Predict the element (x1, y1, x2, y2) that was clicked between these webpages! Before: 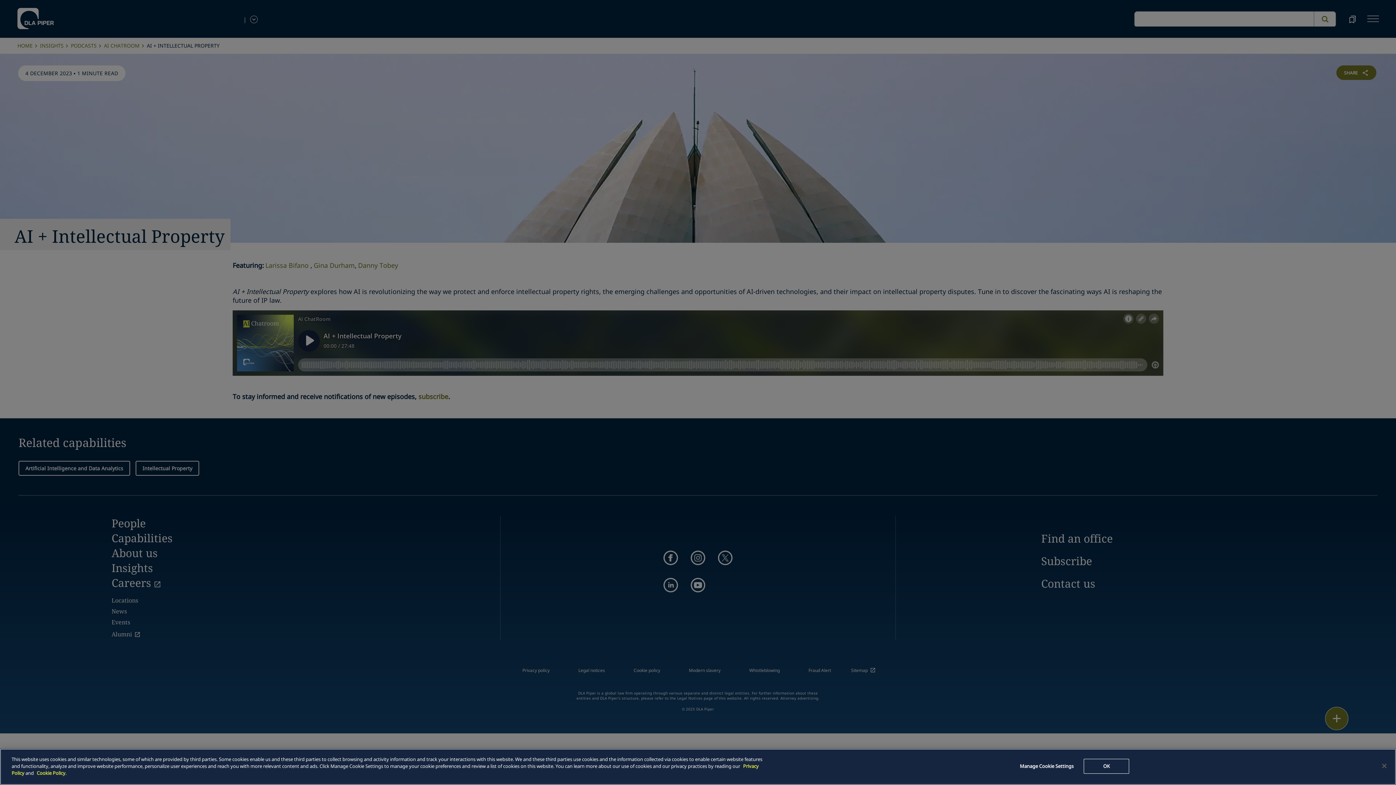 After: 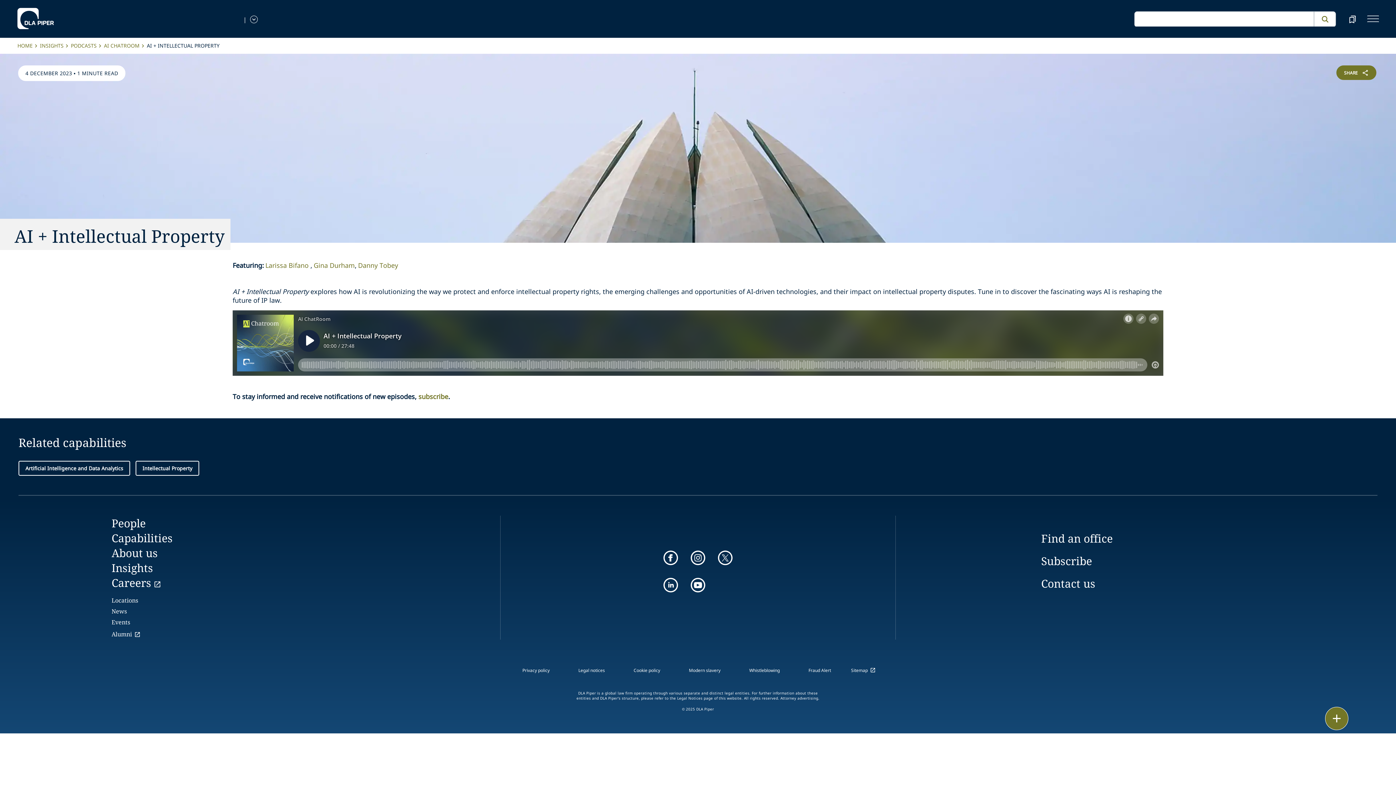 Action: label: Close bbox: (1376, 758, 1392, 774)